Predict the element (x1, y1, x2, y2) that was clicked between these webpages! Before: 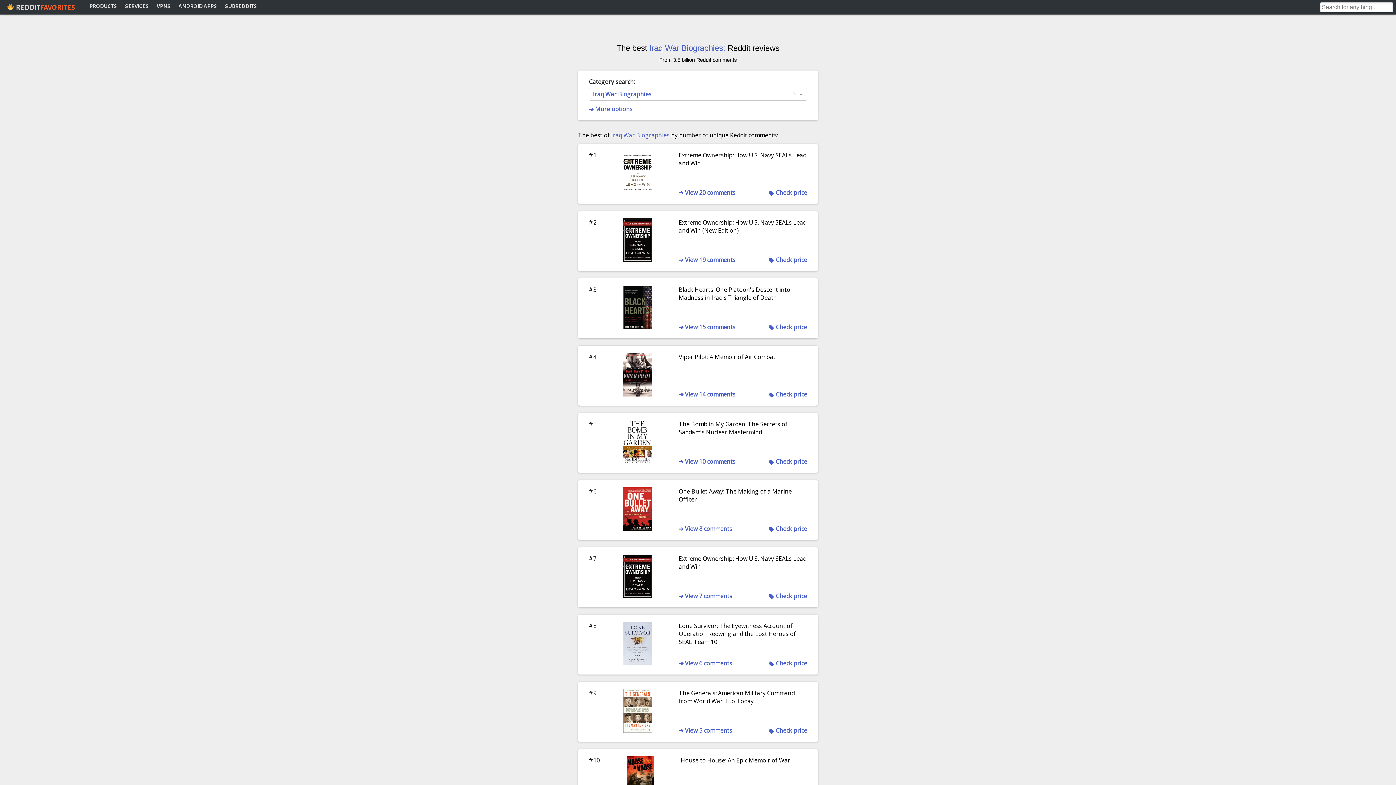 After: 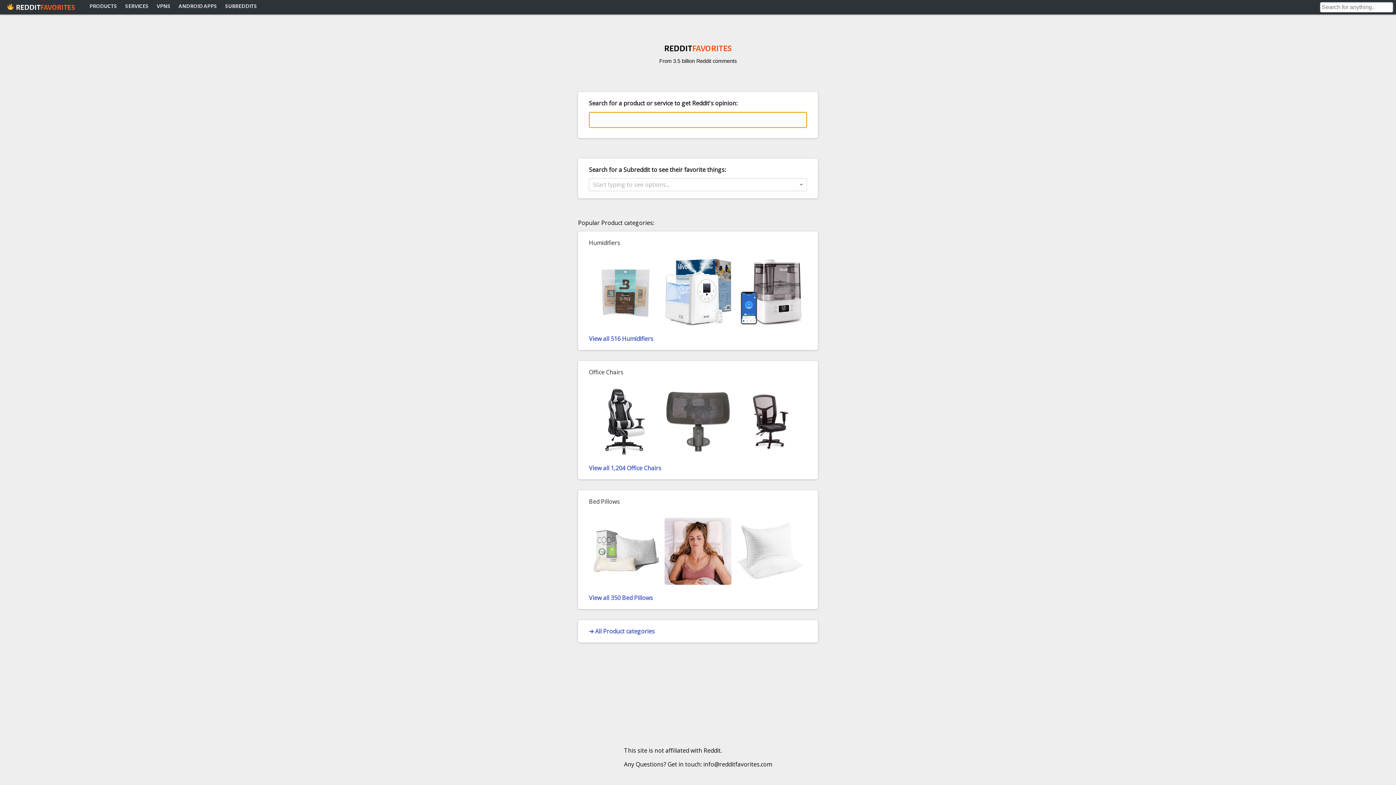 Action: bbox: (0, 2, 85, 11) label:  REDDITFAVORITES